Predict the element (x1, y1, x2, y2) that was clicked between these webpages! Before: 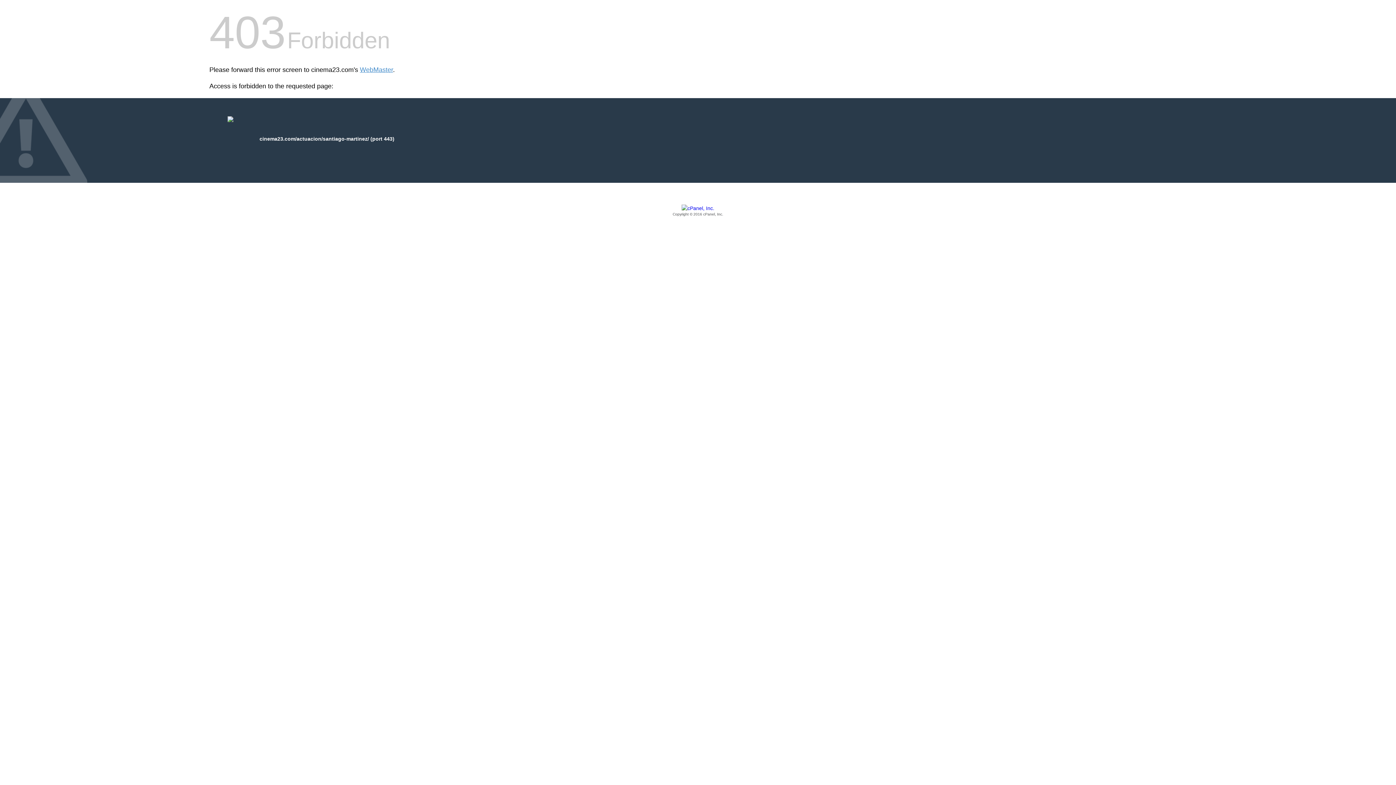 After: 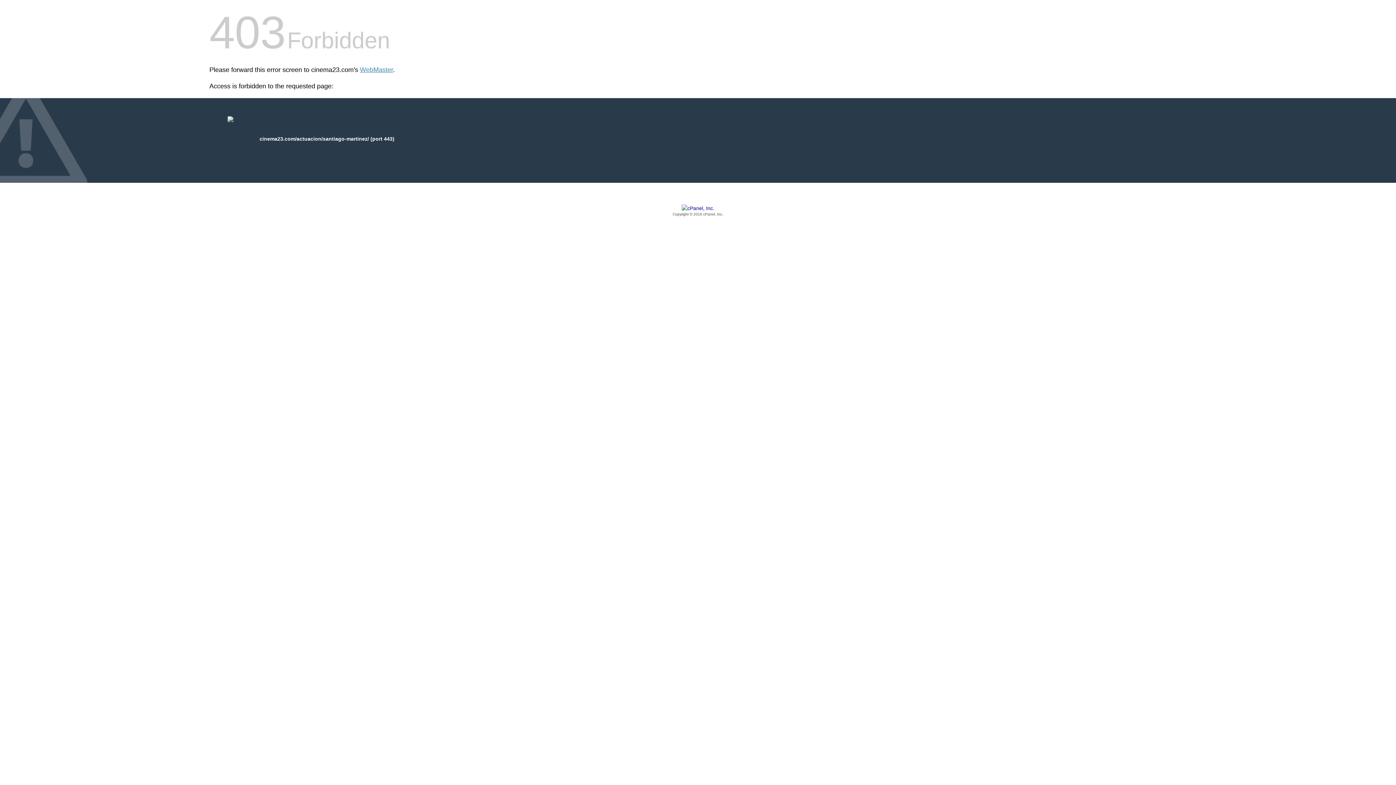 Action: label: Copyright © 2016 cPanel, Inc. bbox: (209, 205, 1186, 217)